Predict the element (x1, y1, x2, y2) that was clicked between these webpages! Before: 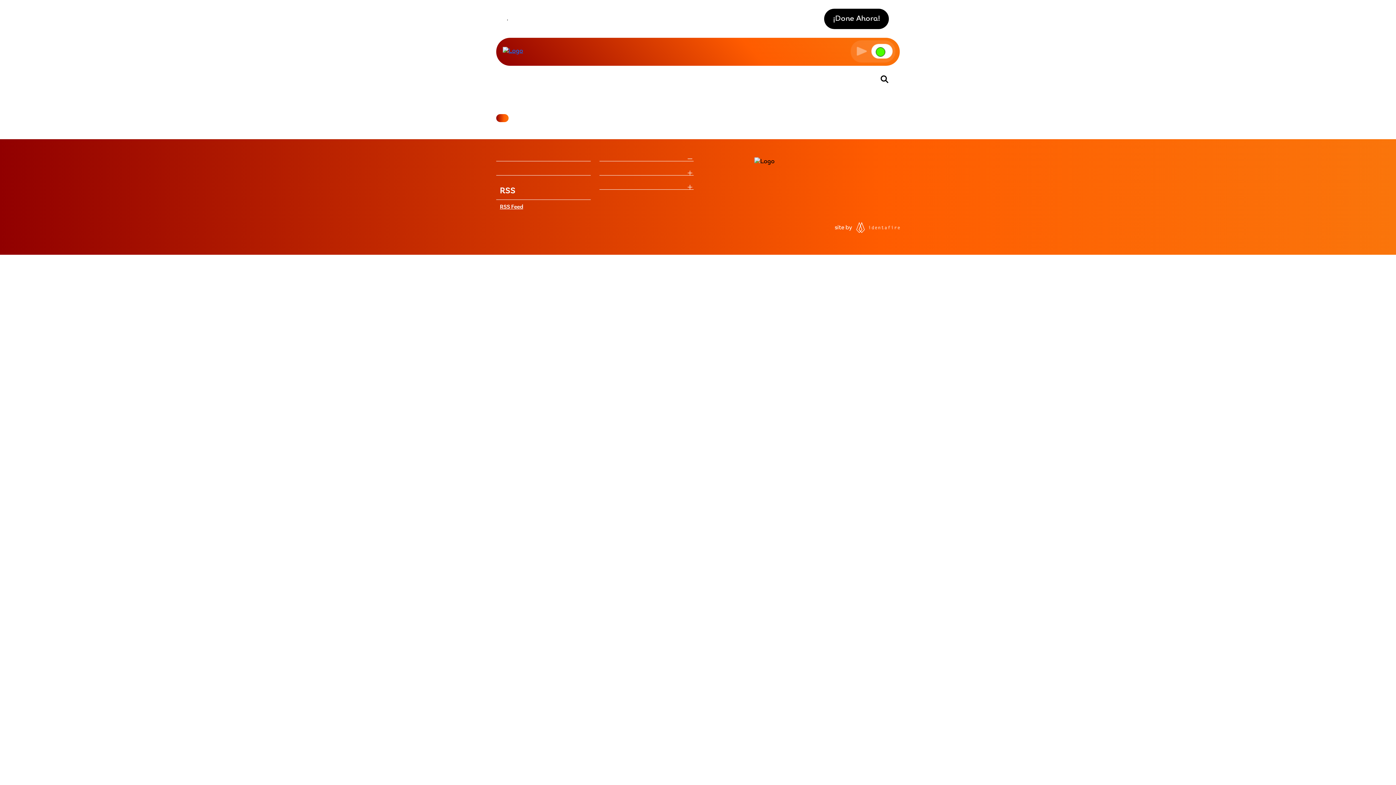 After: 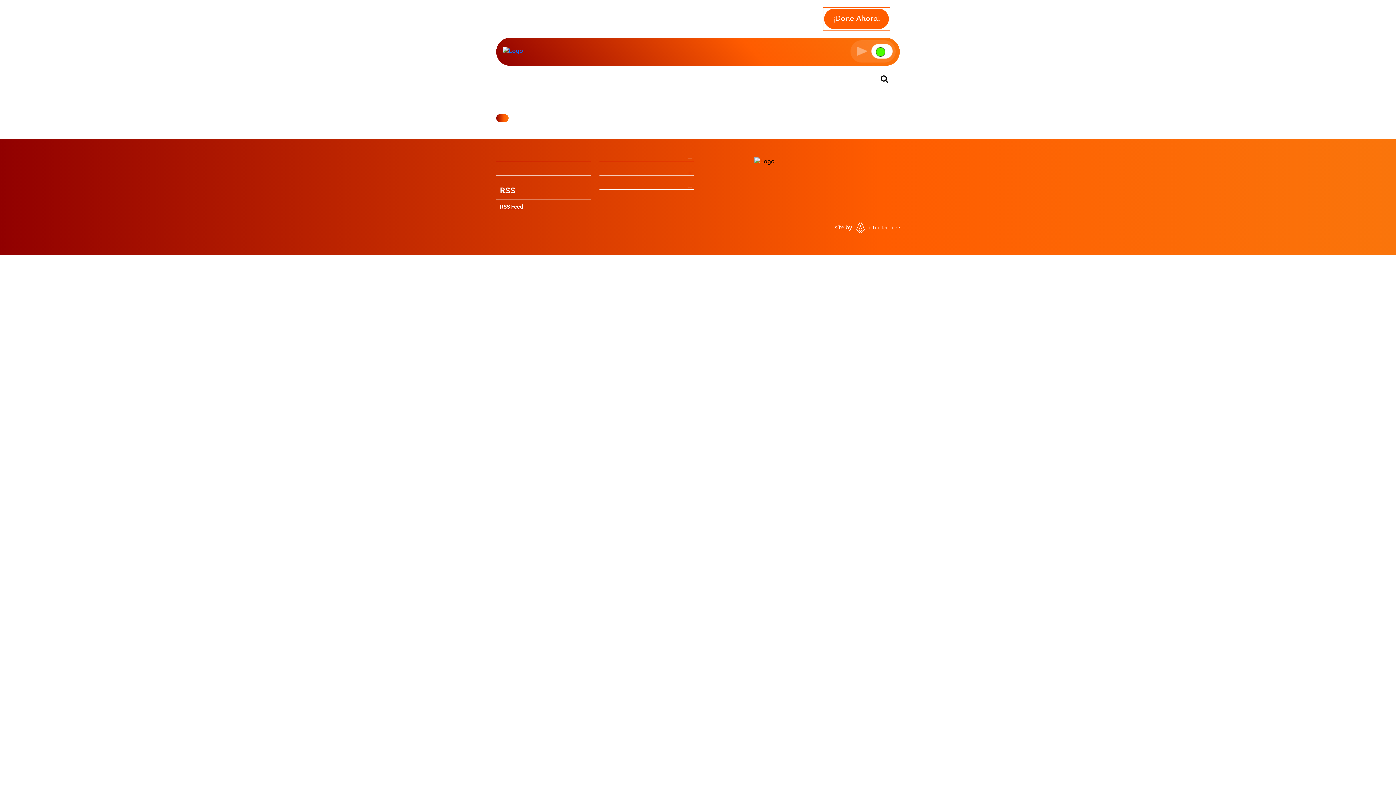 Action: bbox: (824, 8, 889, 29) label: Donar ahora - Opens Click and Pledge in a new window